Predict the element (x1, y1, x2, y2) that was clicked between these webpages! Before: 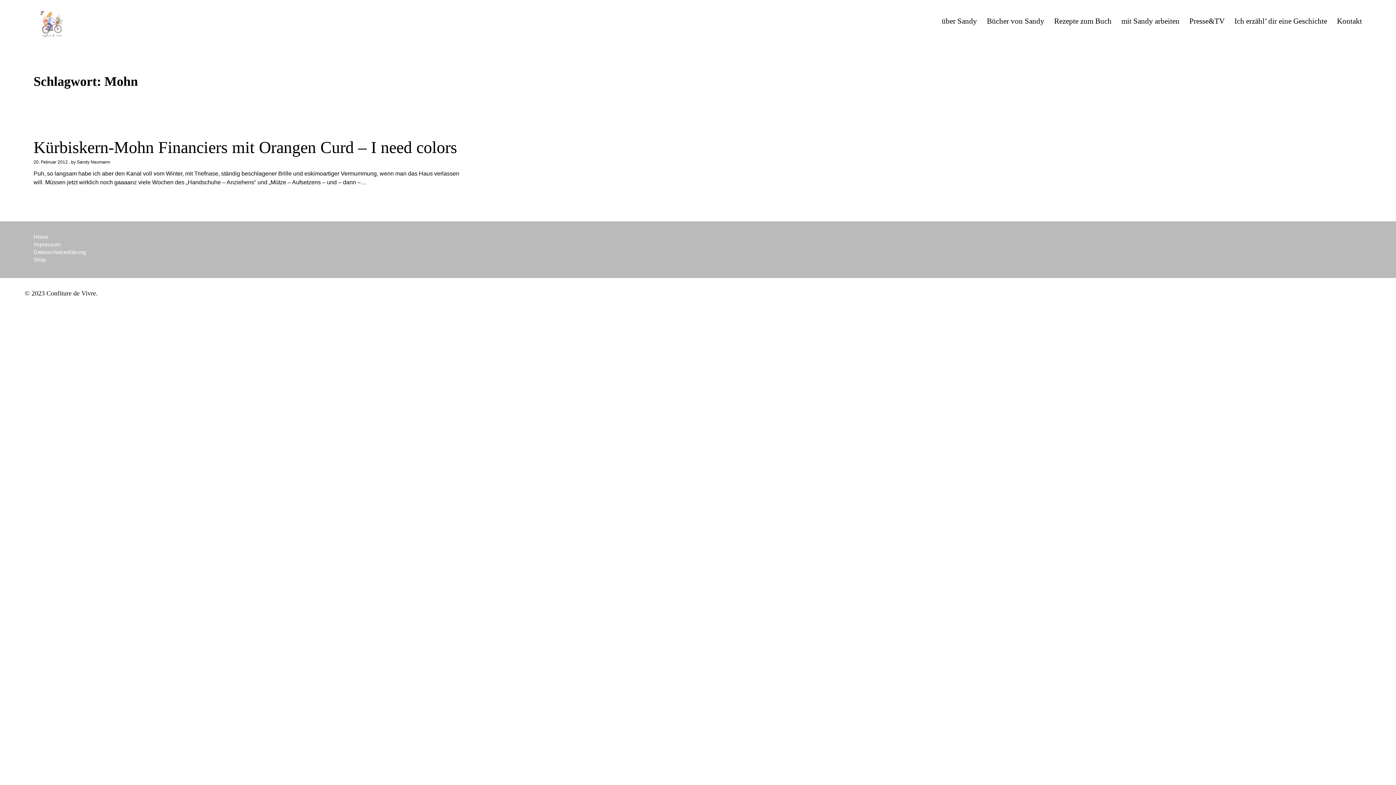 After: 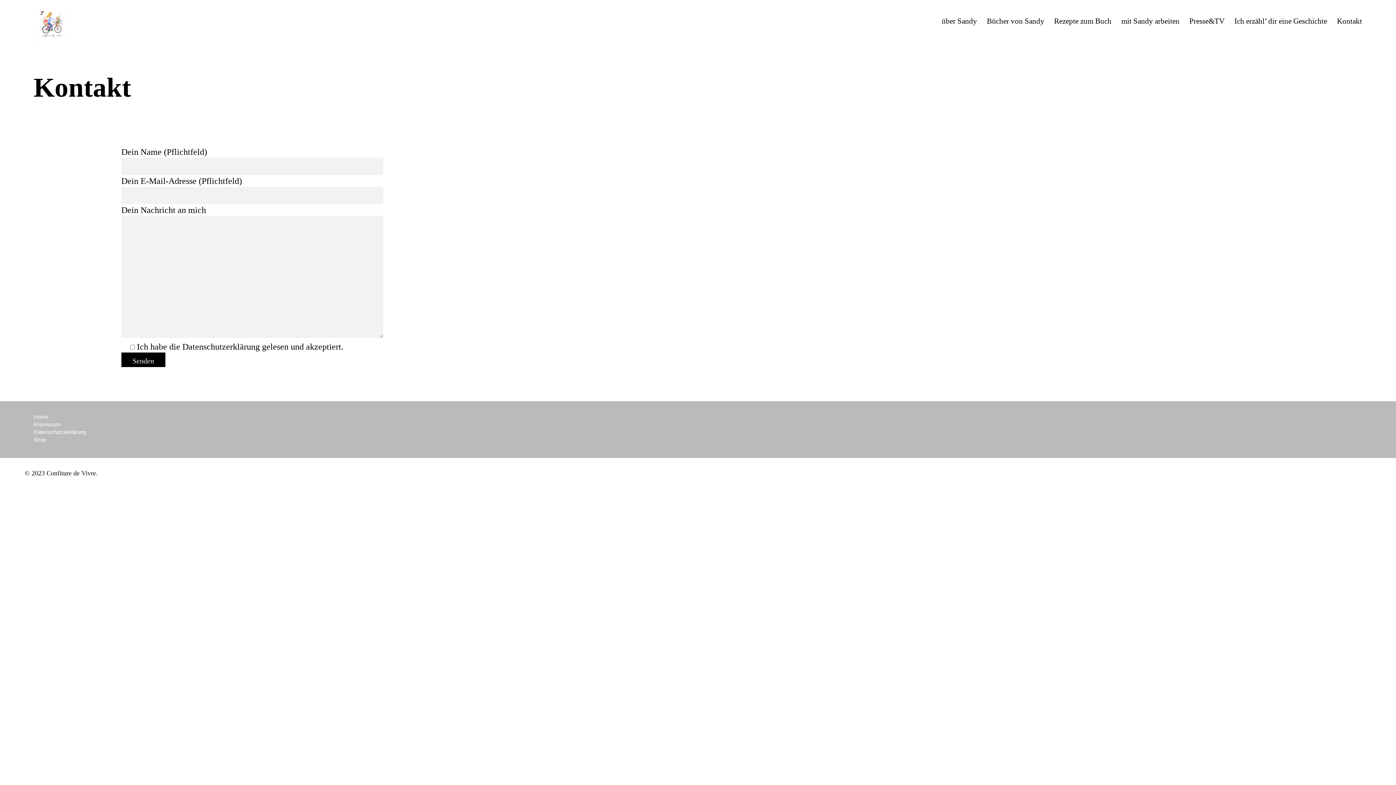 Action: label: Kontakt bbox: (1337, 16, 1362, 26)